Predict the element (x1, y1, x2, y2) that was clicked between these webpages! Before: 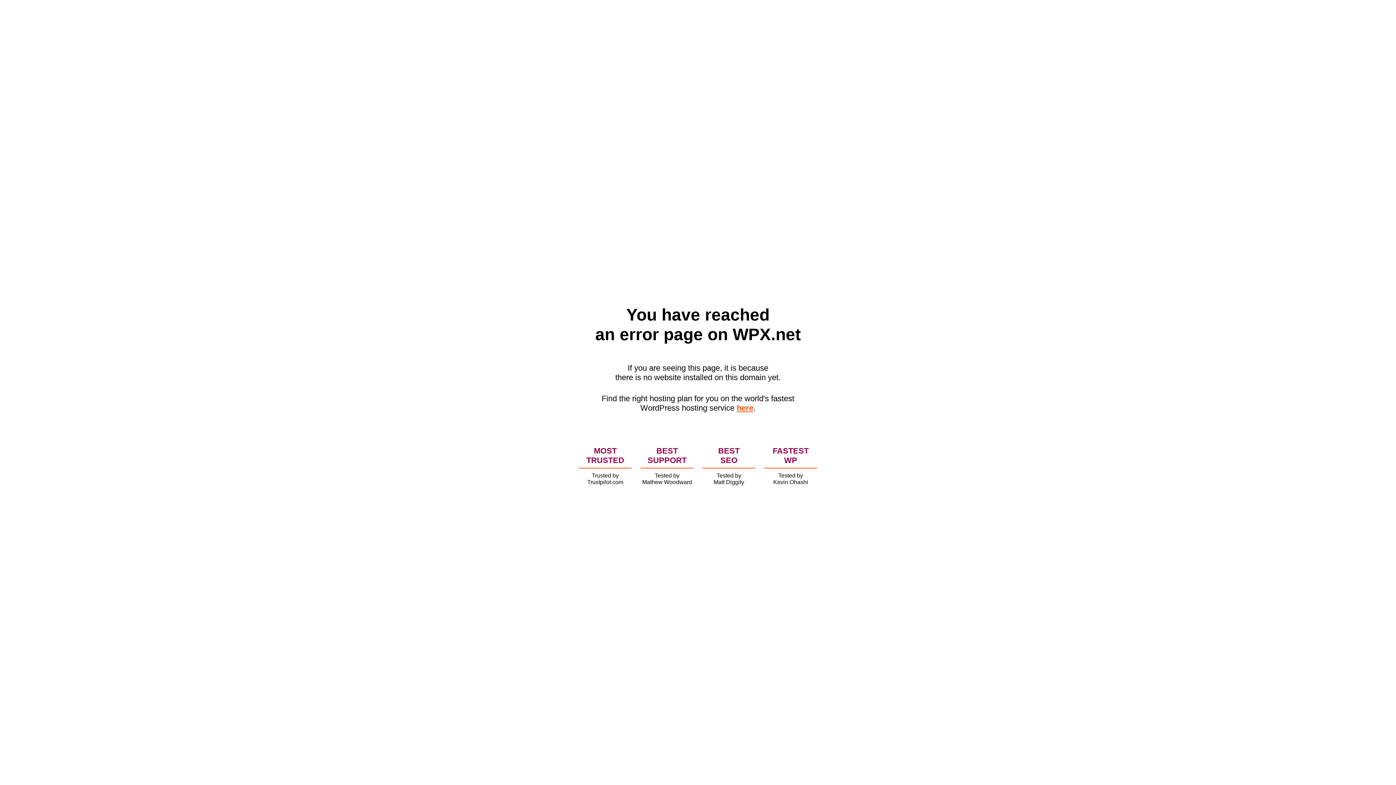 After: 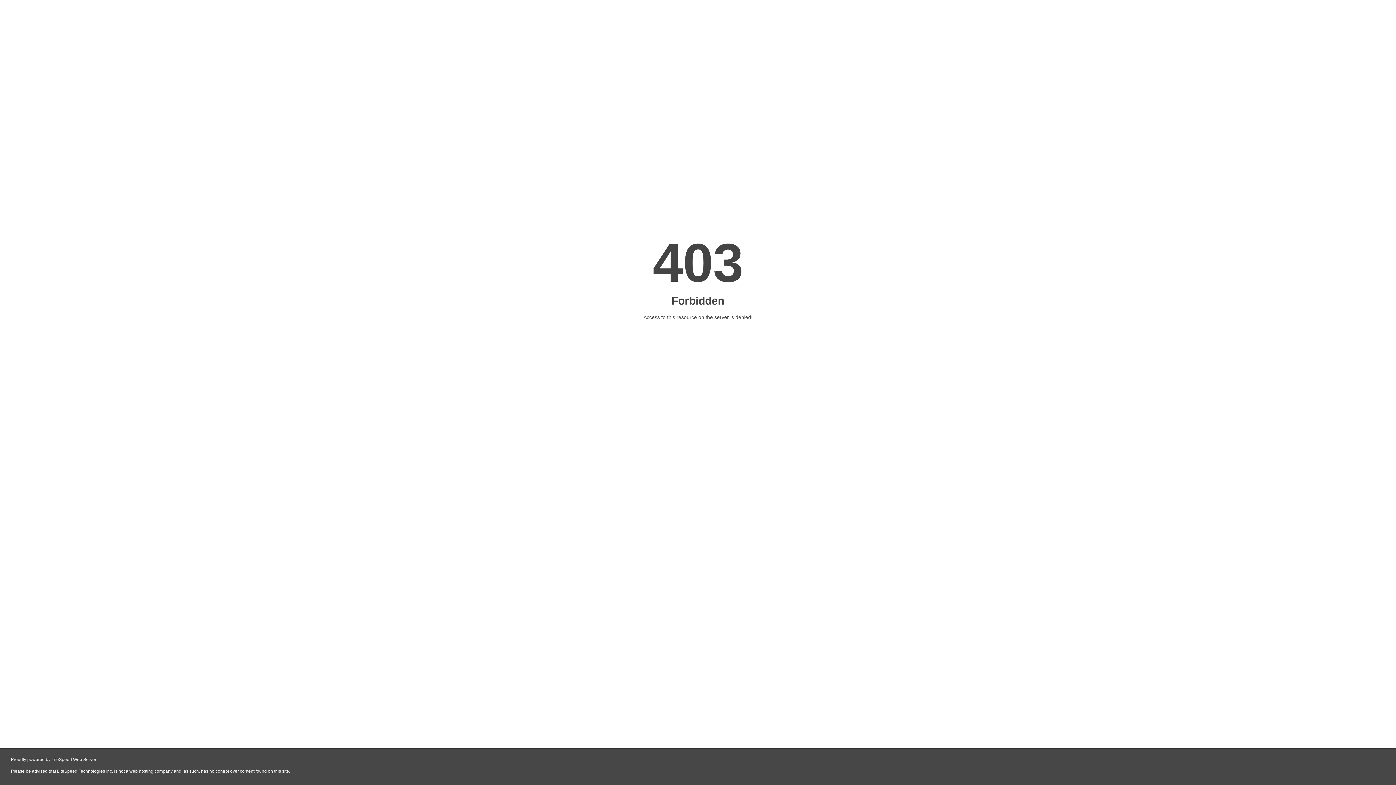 Action: label: here bbox: (736, 403, 753, 412)